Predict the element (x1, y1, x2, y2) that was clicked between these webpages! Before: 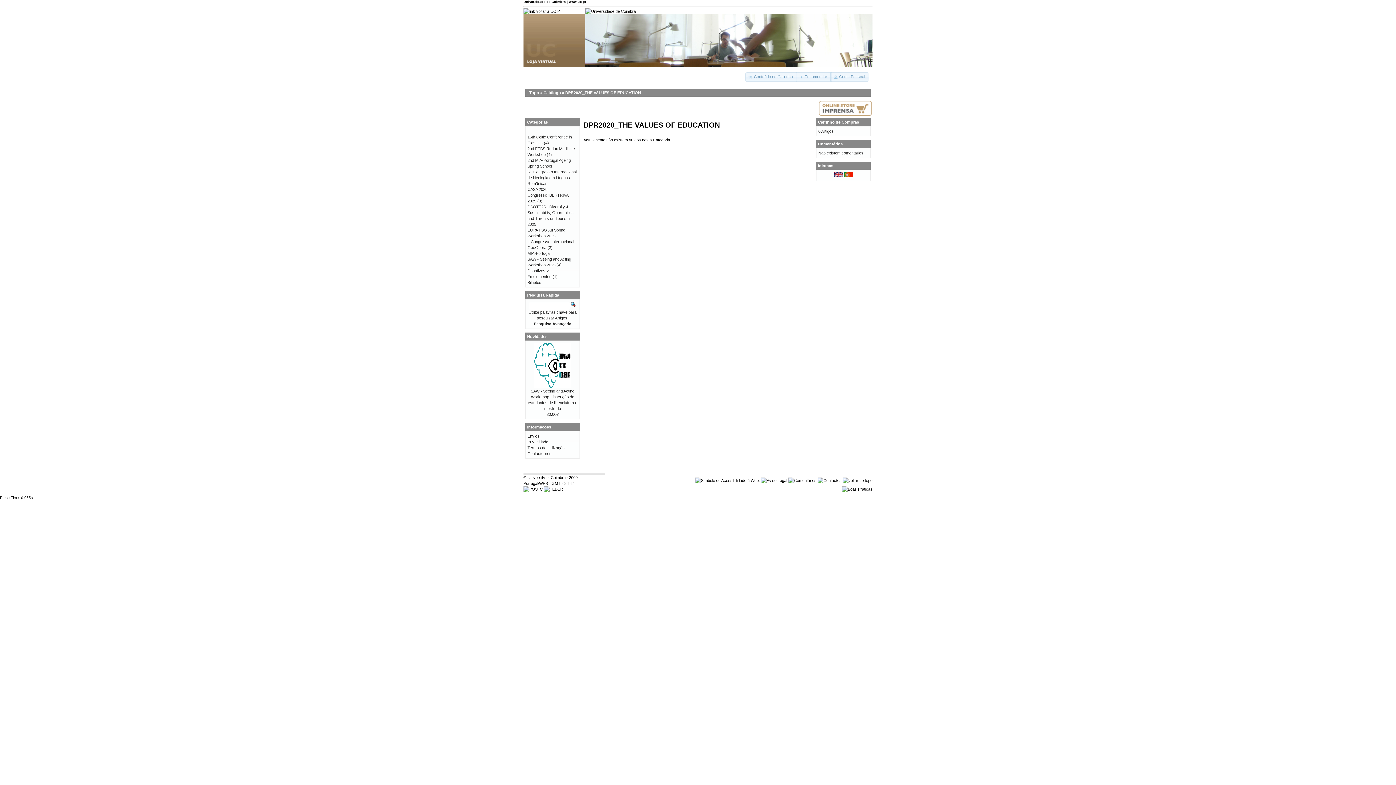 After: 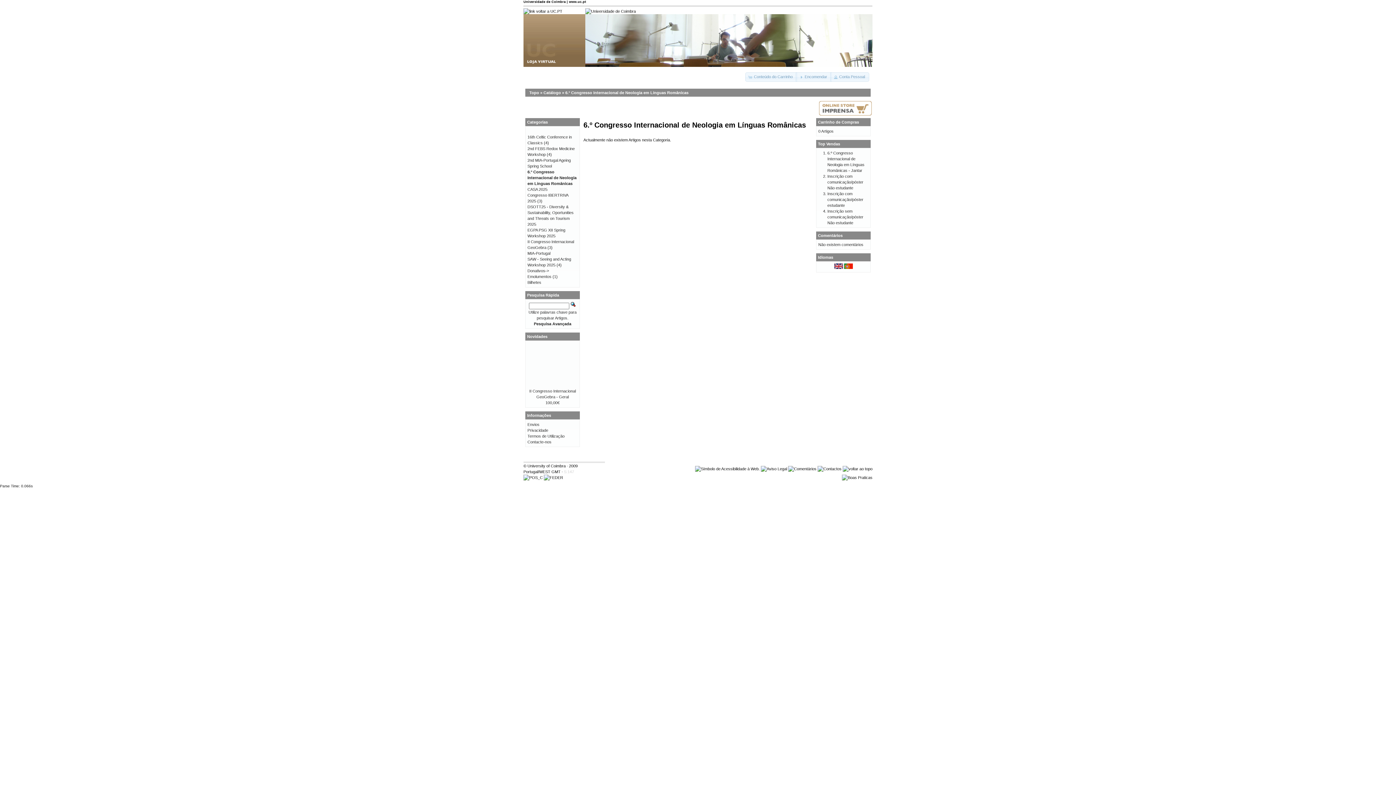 Action: bbox: (527, 169, 576, 185) label: 6.º Congresso Internacional de Neologia em Línguas Românicas